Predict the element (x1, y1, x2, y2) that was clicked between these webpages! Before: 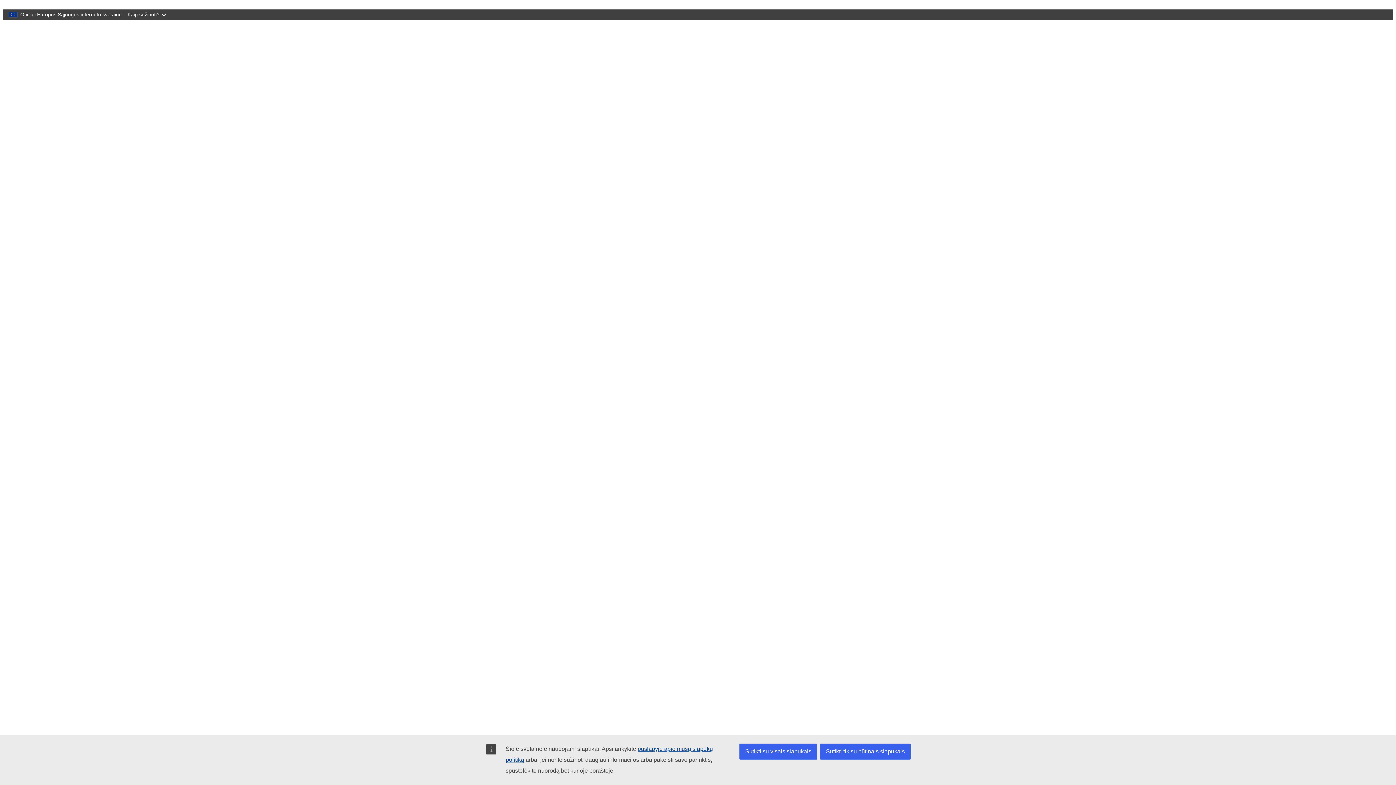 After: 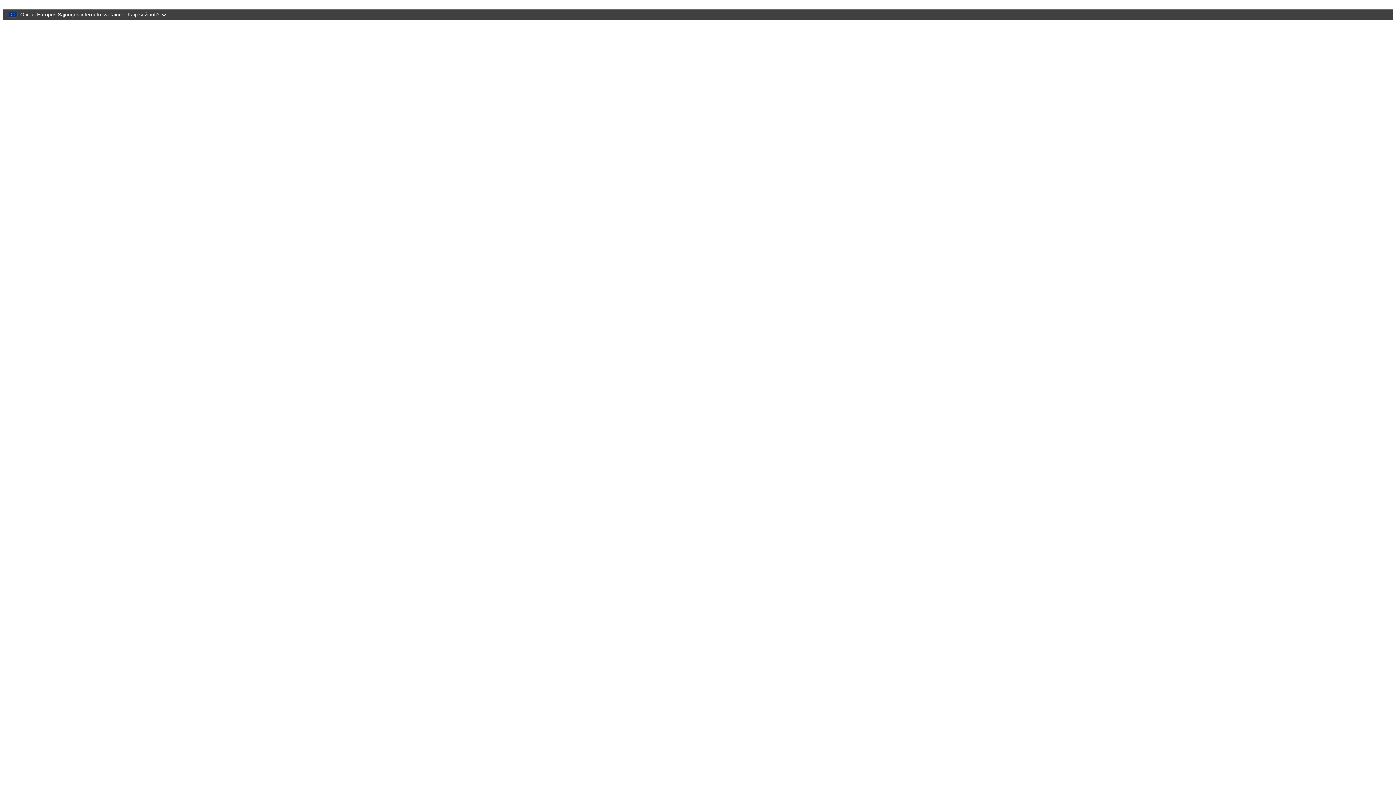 Action: bbox: (820, 744, 910, 760) label: Sutikti tik su būtinais slapukais